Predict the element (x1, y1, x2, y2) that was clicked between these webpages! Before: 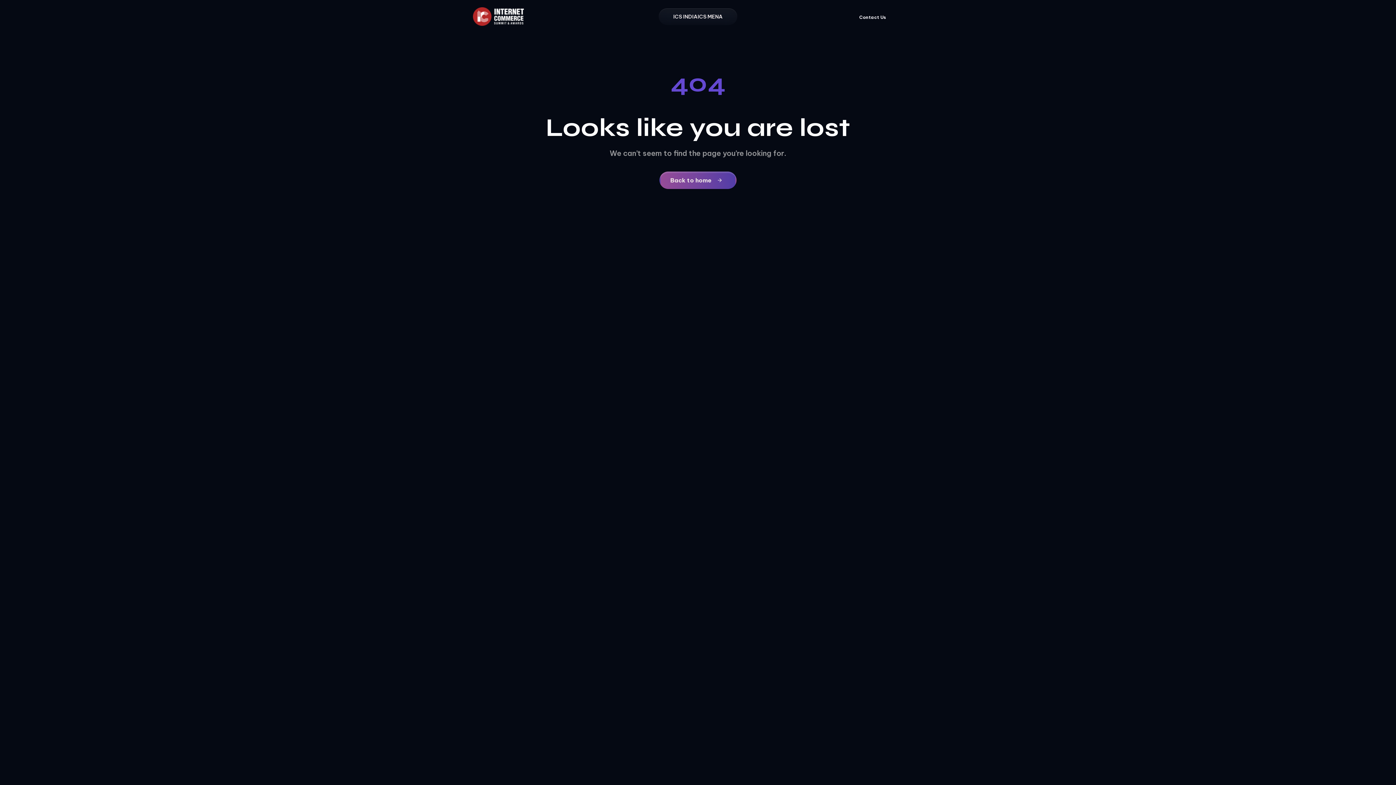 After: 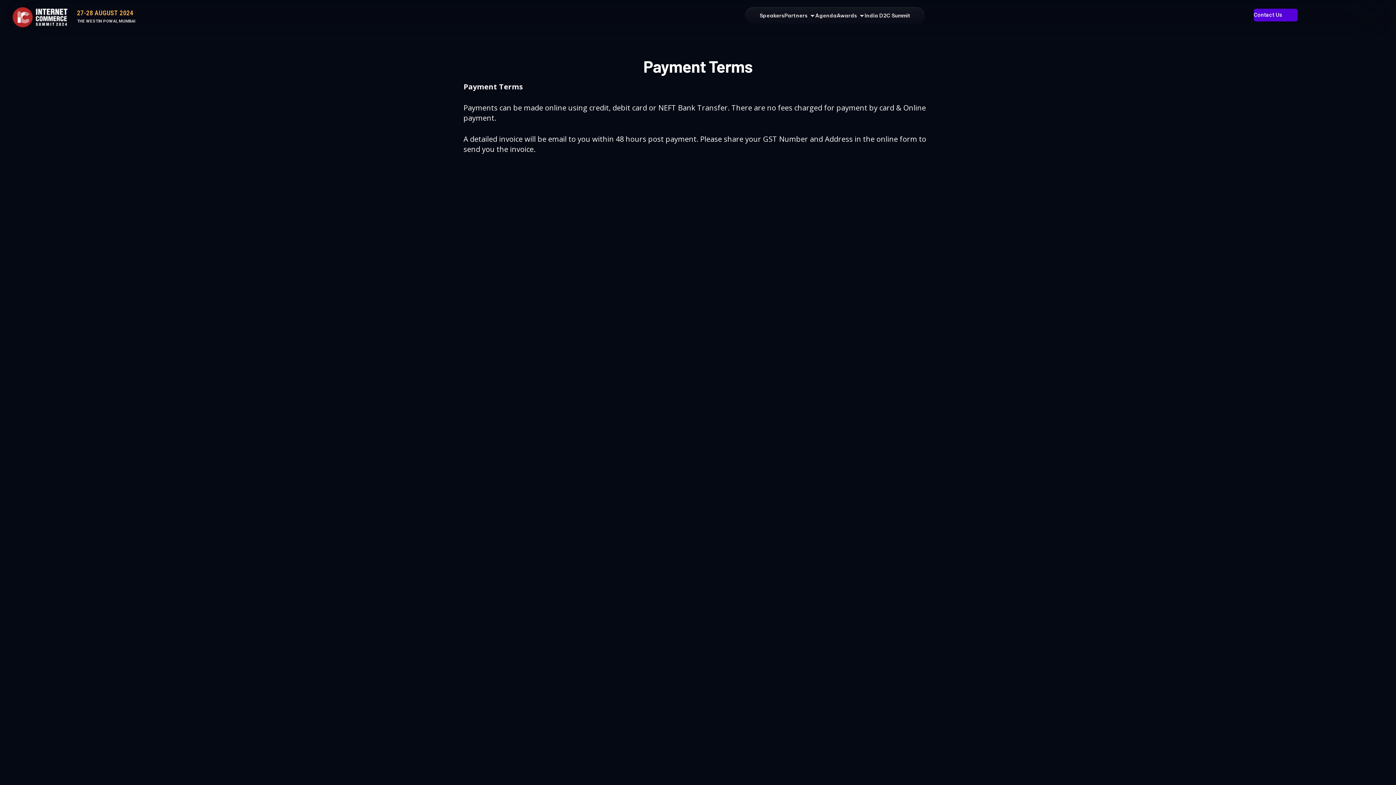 Action: bbox: (679, 324, 723, 339) label: Payment Terms